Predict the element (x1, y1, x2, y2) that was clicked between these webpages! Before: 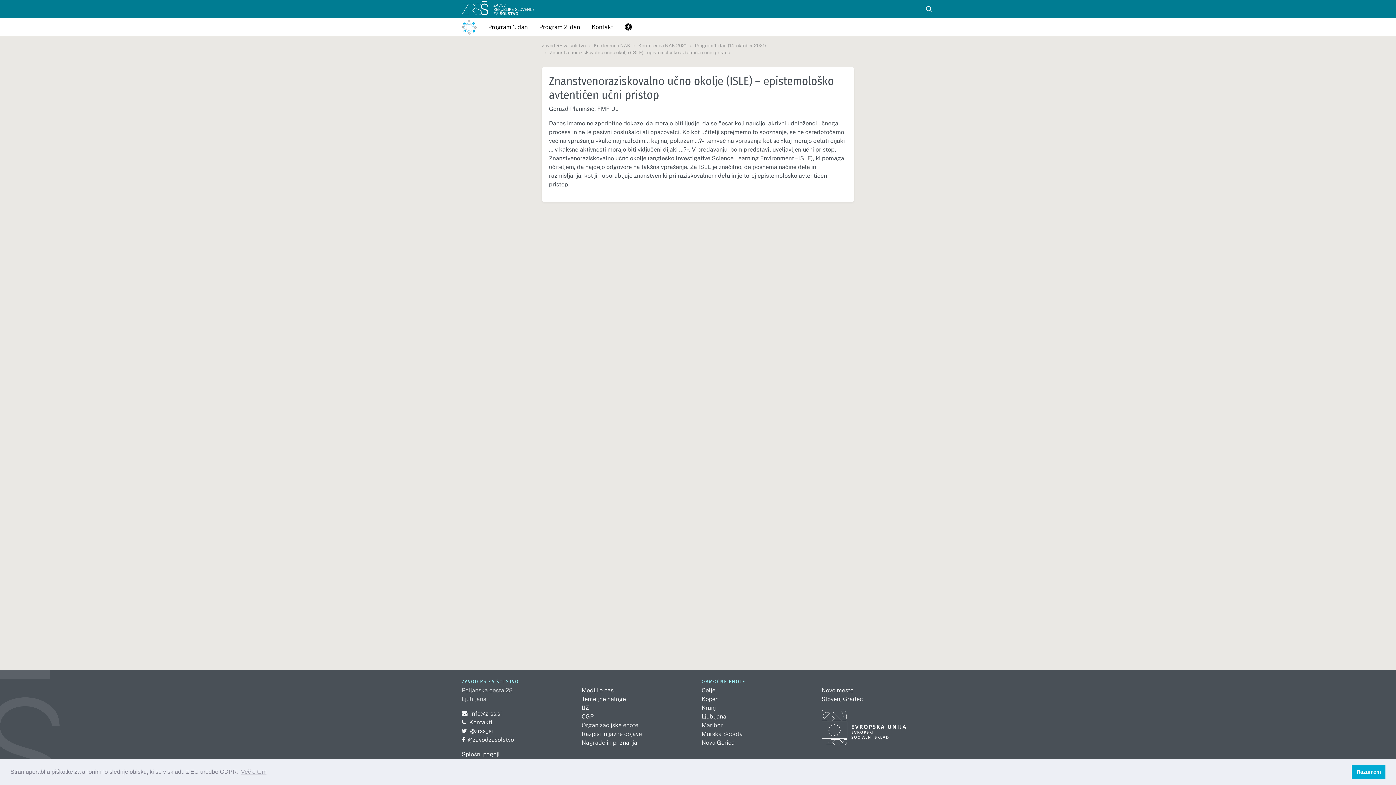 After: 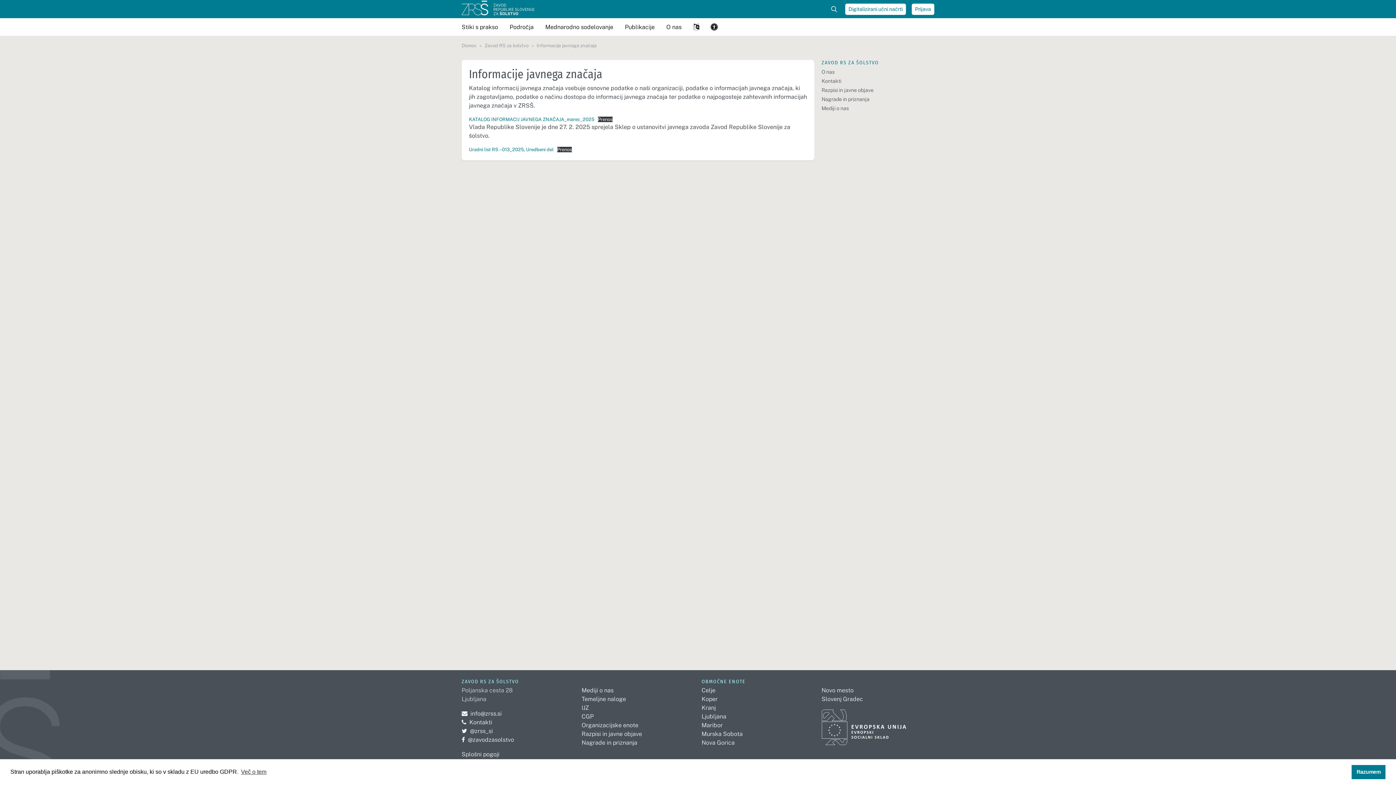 Action: label: IJZ bbox: (581, 704, 589, 711)